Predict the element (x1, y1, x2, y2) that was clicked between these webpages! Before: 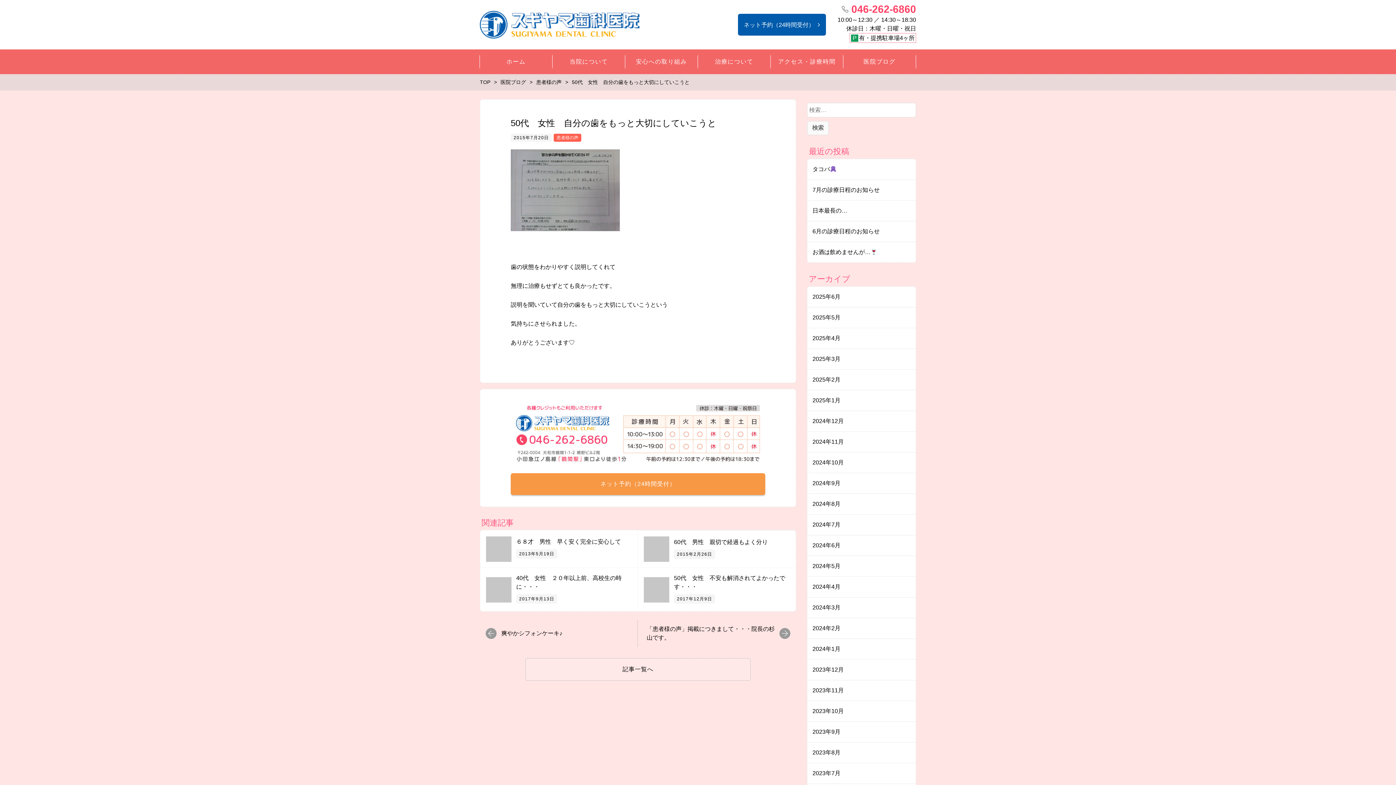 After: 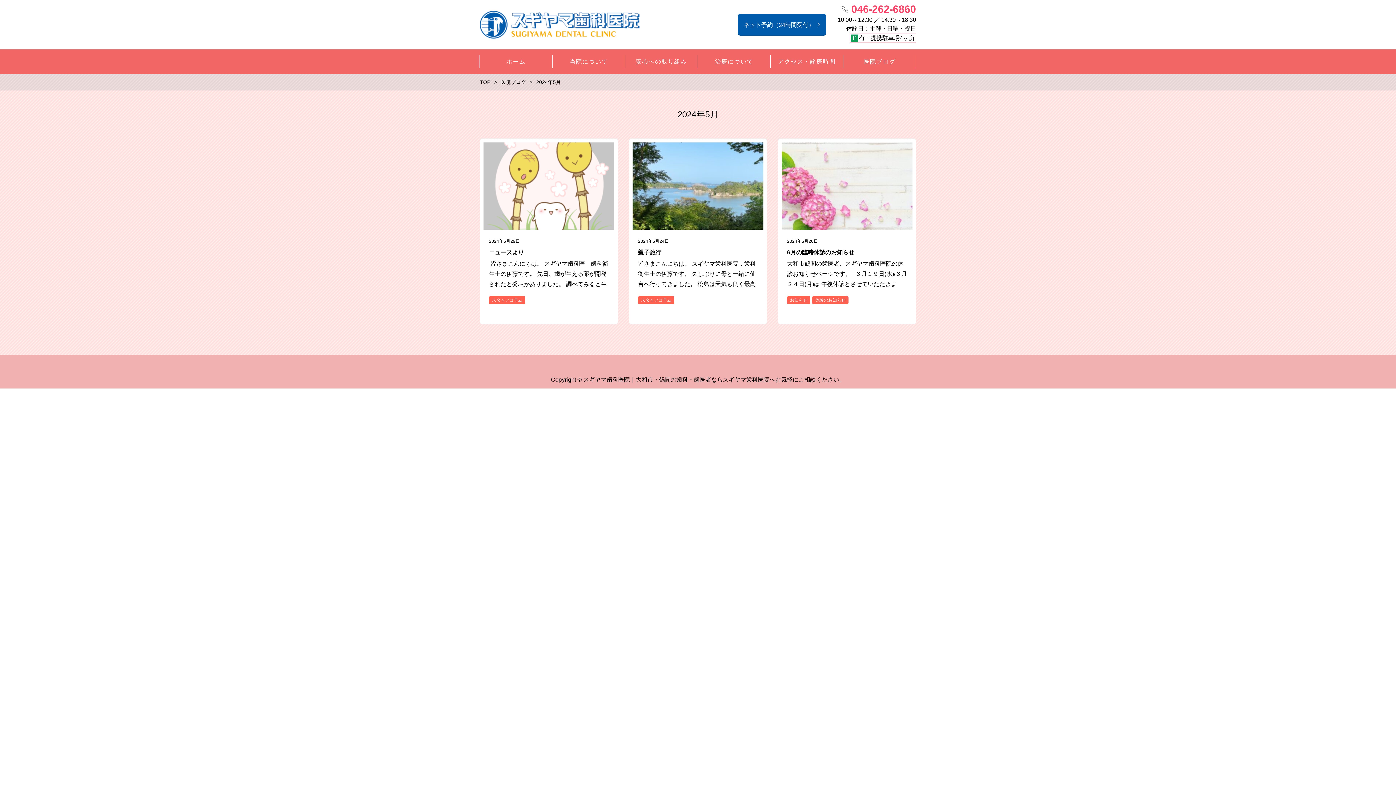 Action: label: 2024年5月 bbox: (812, 563, 840, 569)